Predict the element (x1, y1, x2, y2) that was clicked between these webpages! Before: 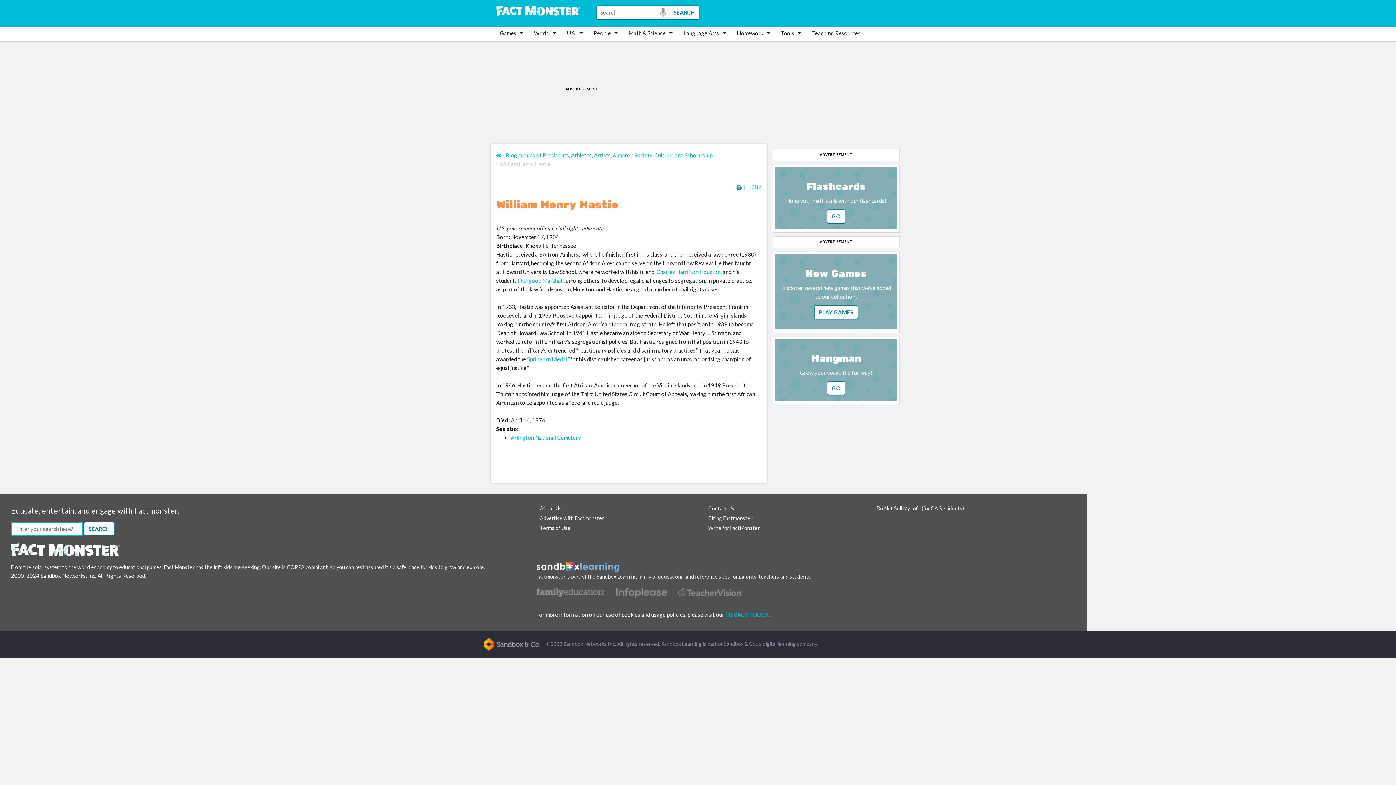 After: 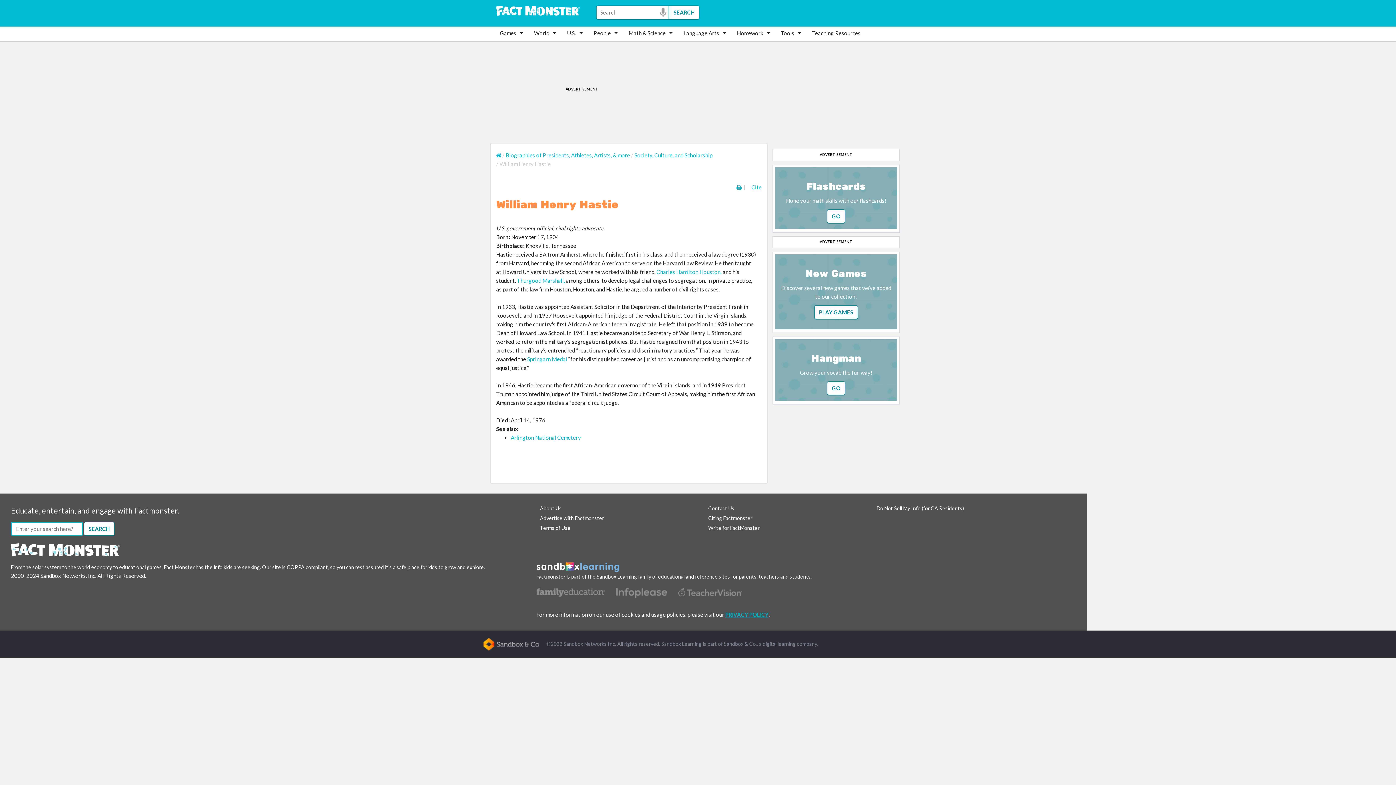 Action: bbox: (678, 589, 742, 595)